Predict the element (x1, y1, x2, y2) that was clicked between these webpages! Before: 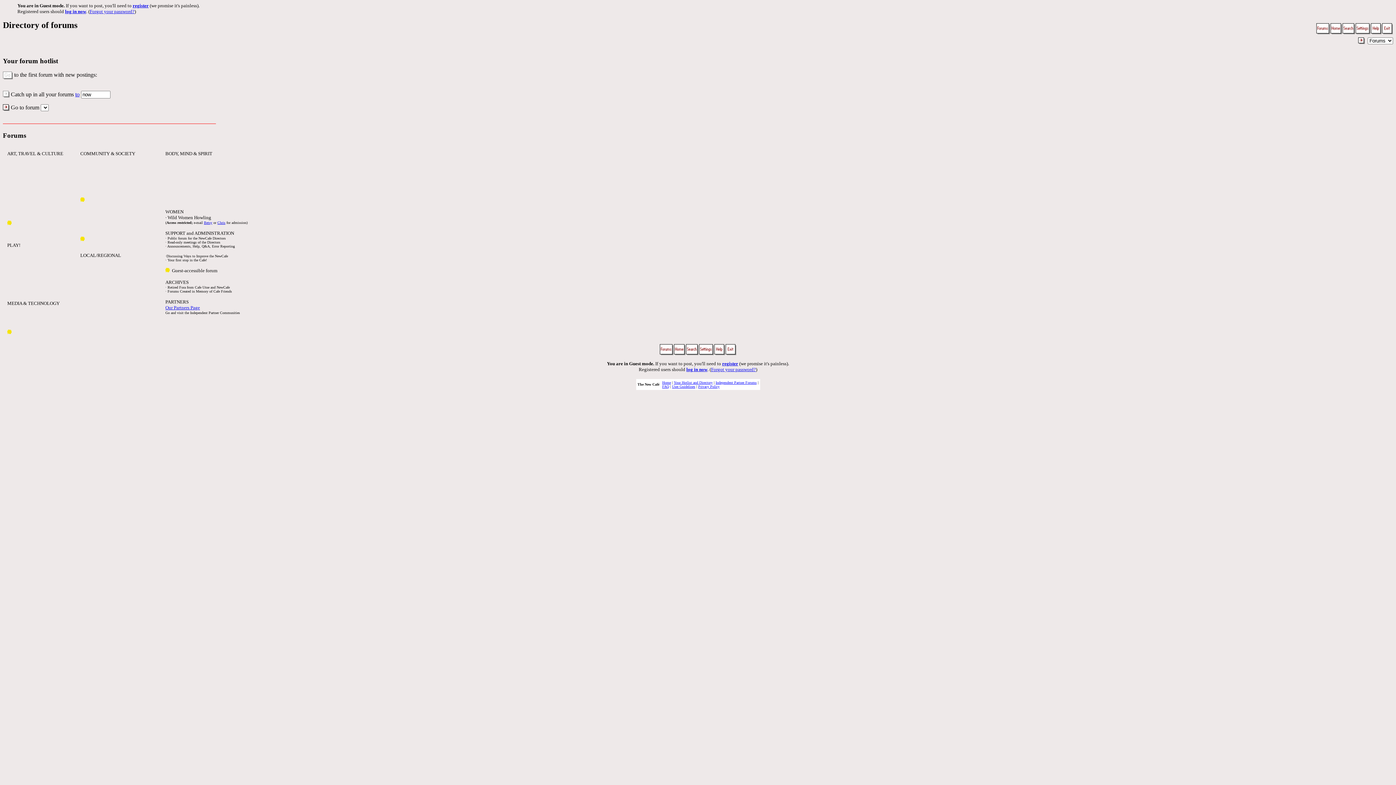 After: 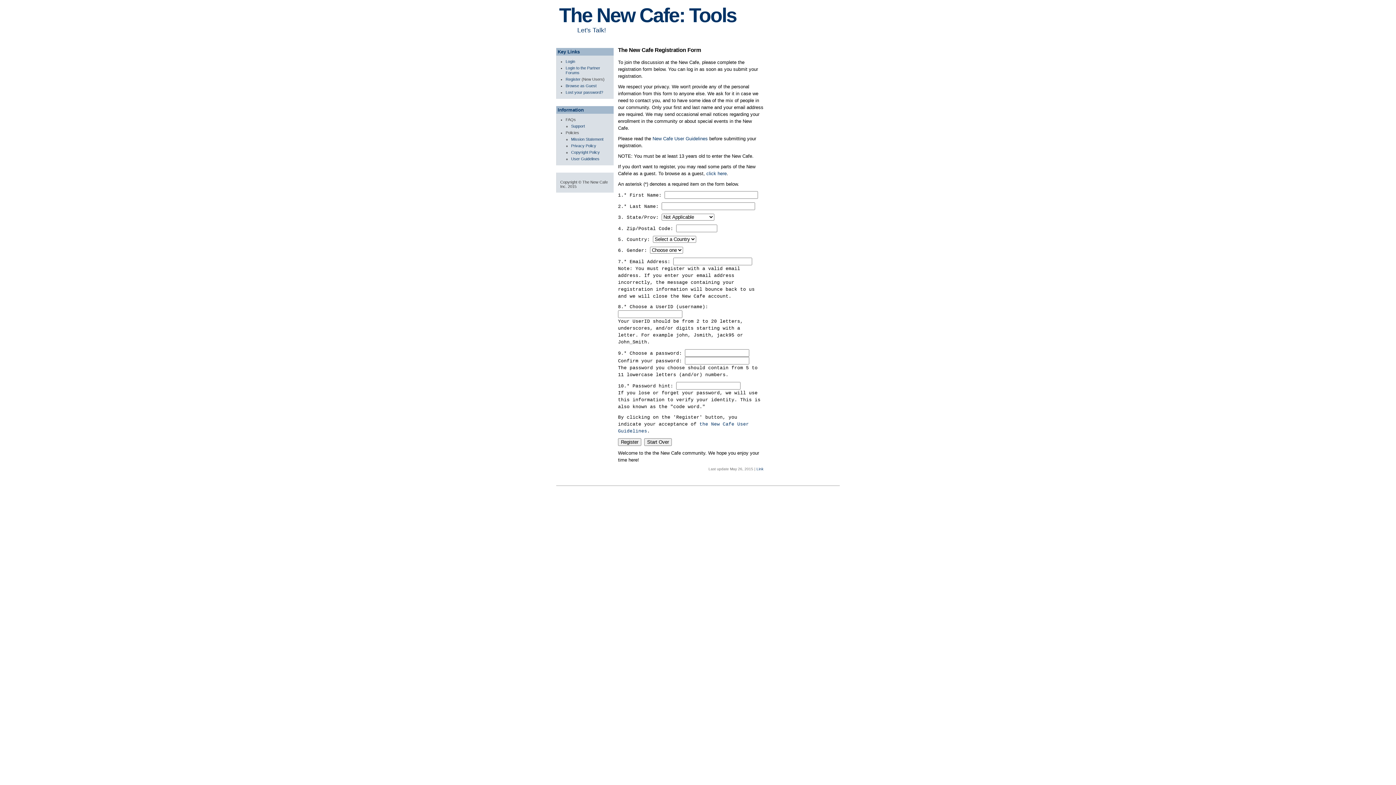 Action: bbox: (132, 2, 148, 8) label: register